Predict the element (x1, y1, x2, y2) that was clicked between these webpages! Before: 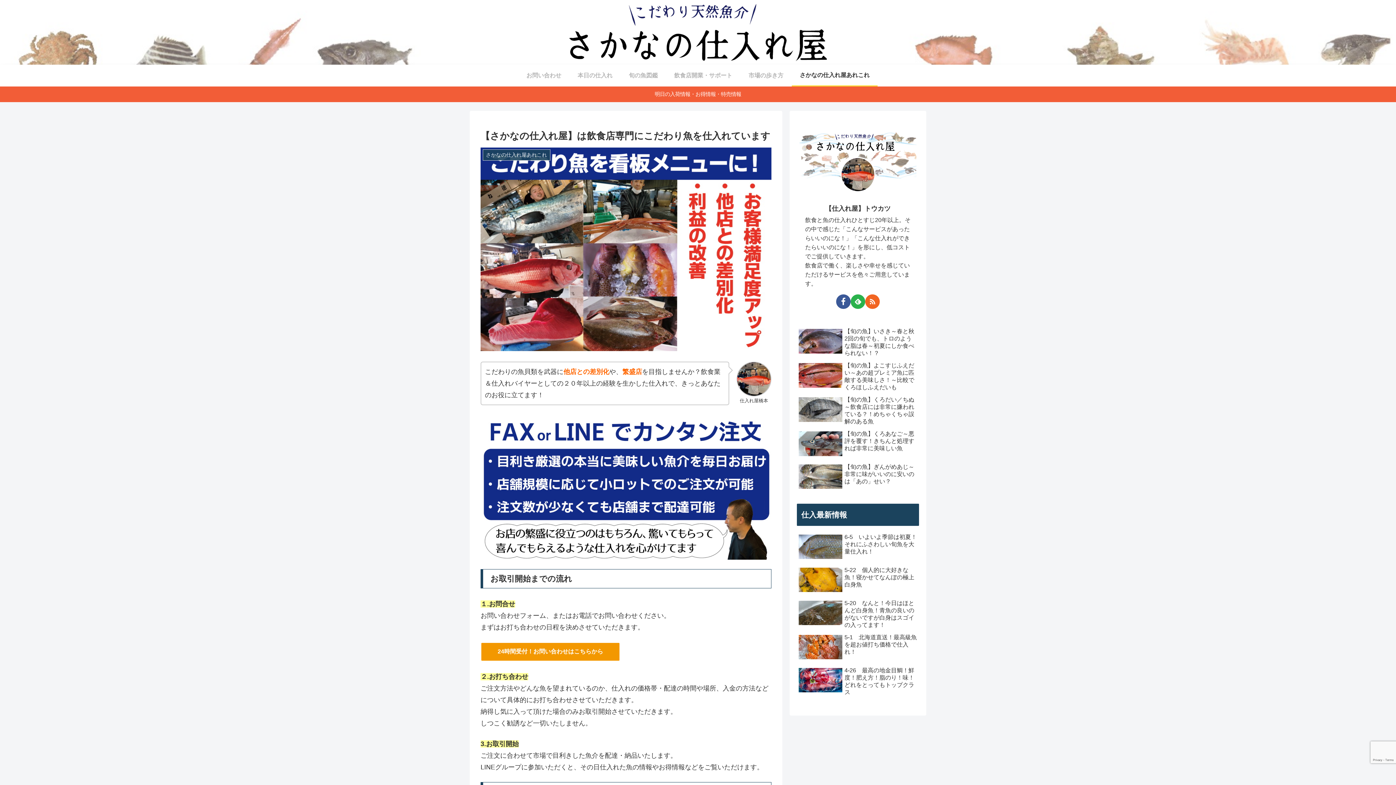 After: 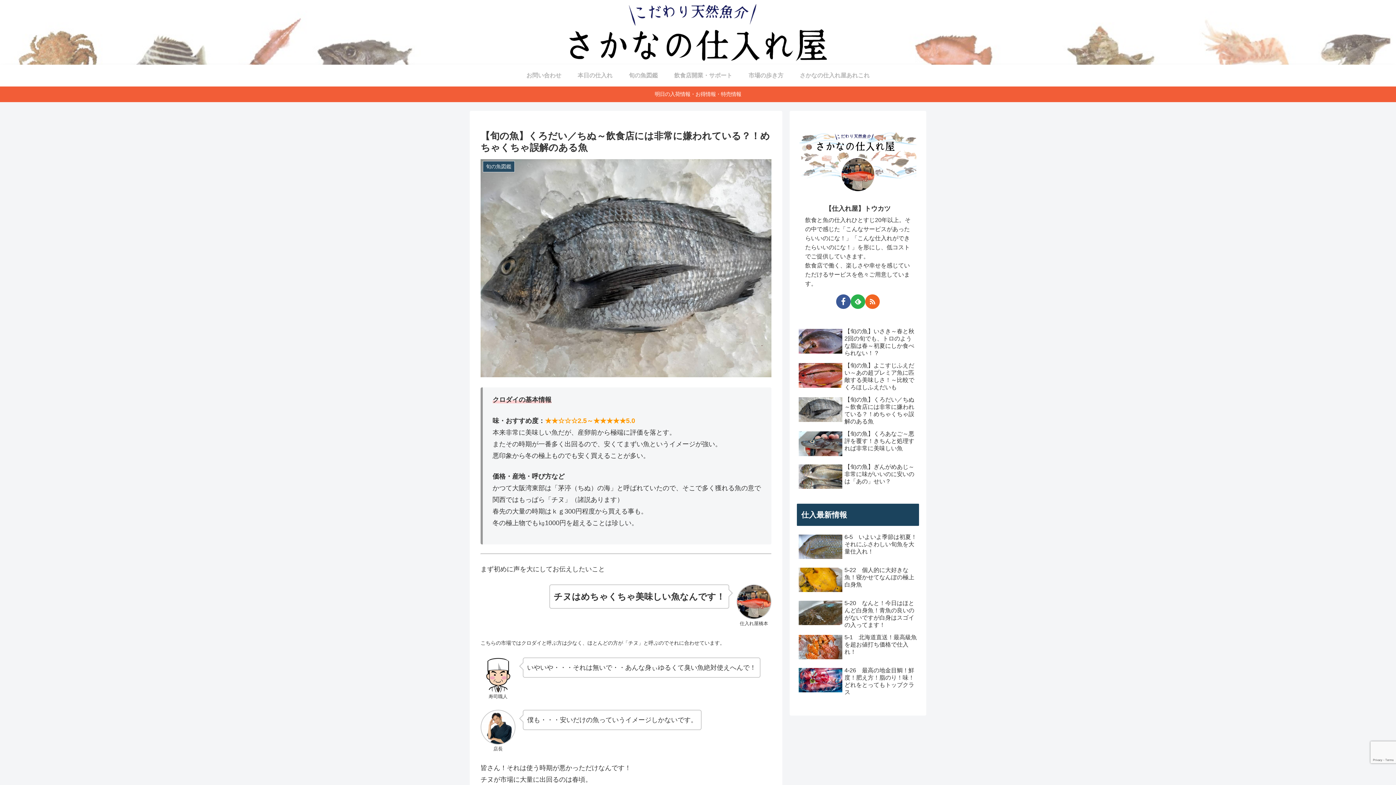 Action: label: 【旬の魚】くろだい／ちぬ～飲食店には非常に嫌われている？！めちゃくちゃ誤解のある魚 bbox: (797, 394, 919, 427)